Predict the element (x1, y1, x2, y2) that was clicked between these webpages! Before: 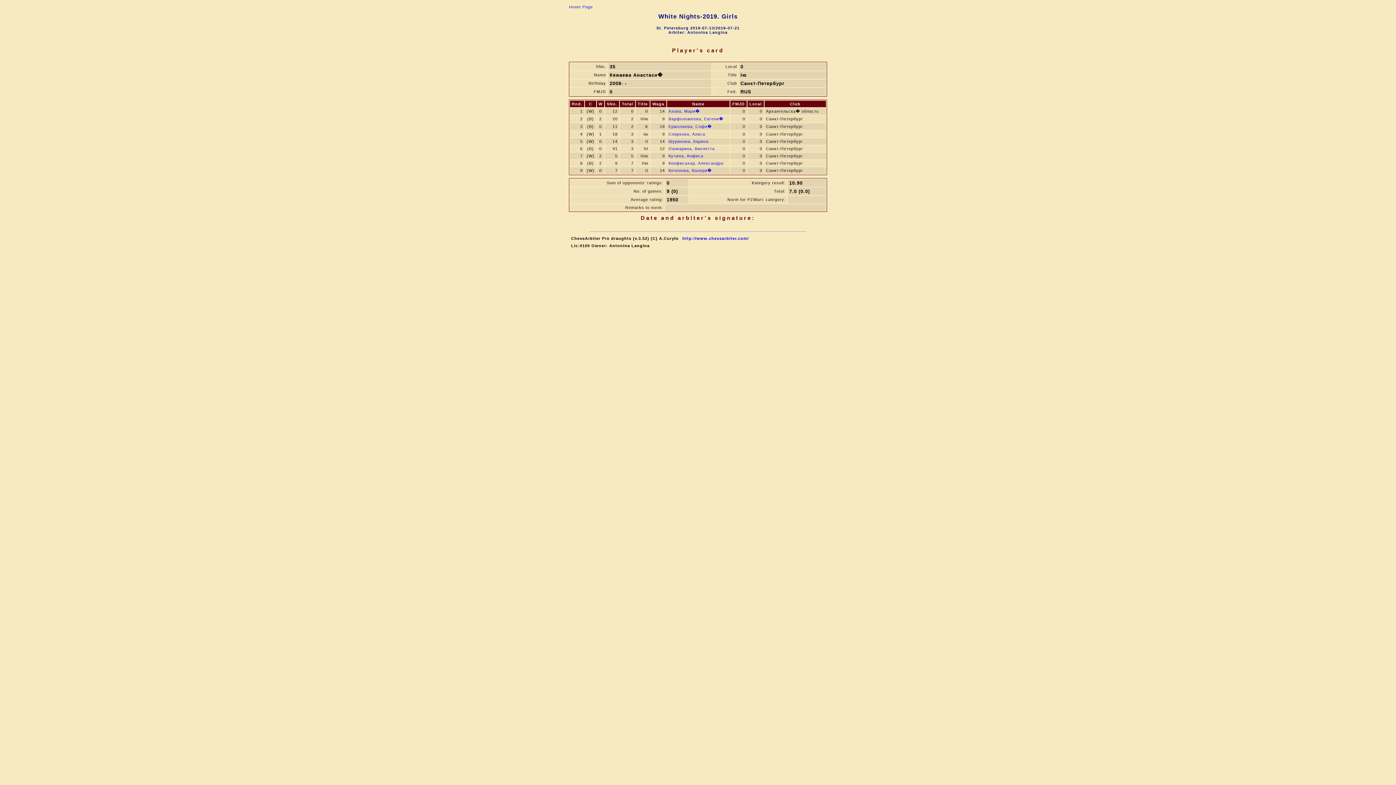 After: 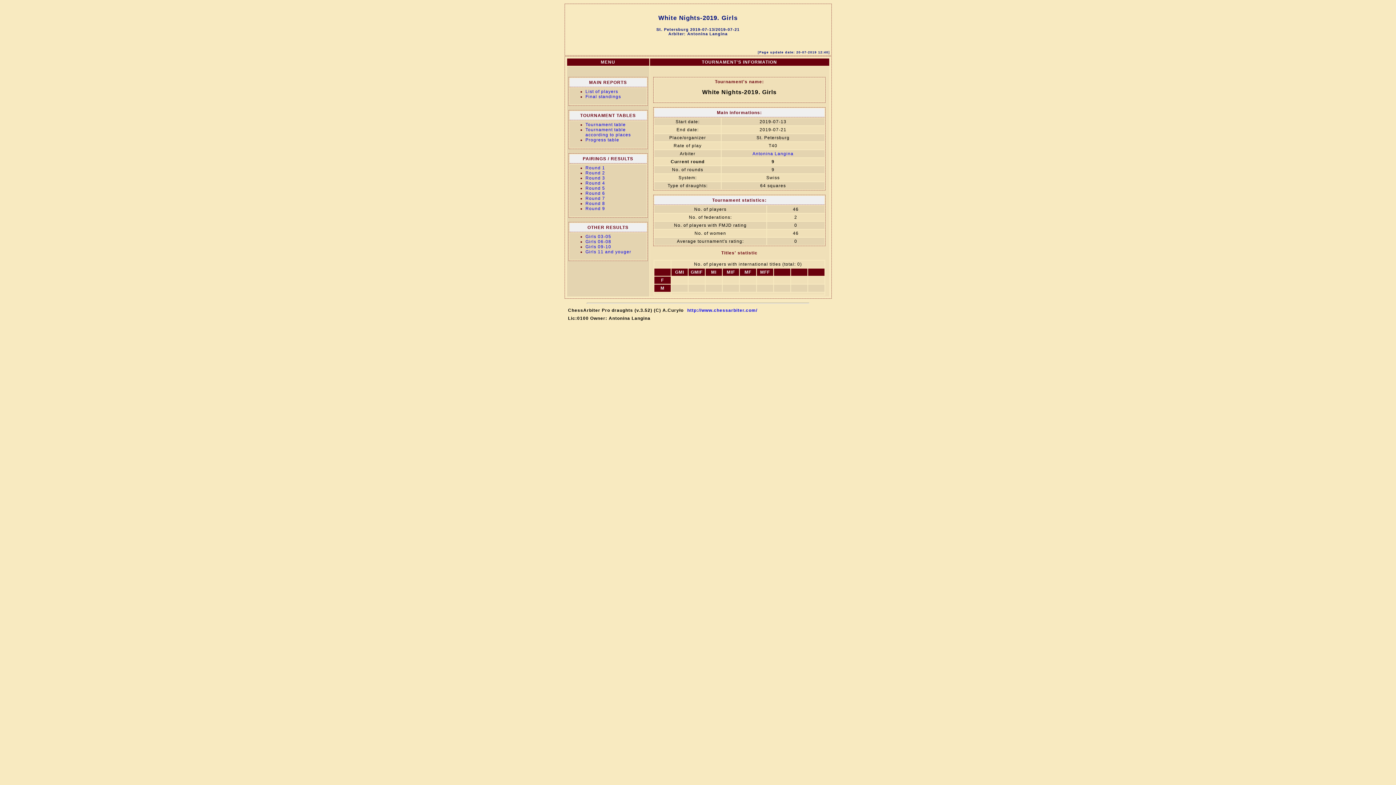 Action: label: Home Page bbox: (569, 4, 593, 9)